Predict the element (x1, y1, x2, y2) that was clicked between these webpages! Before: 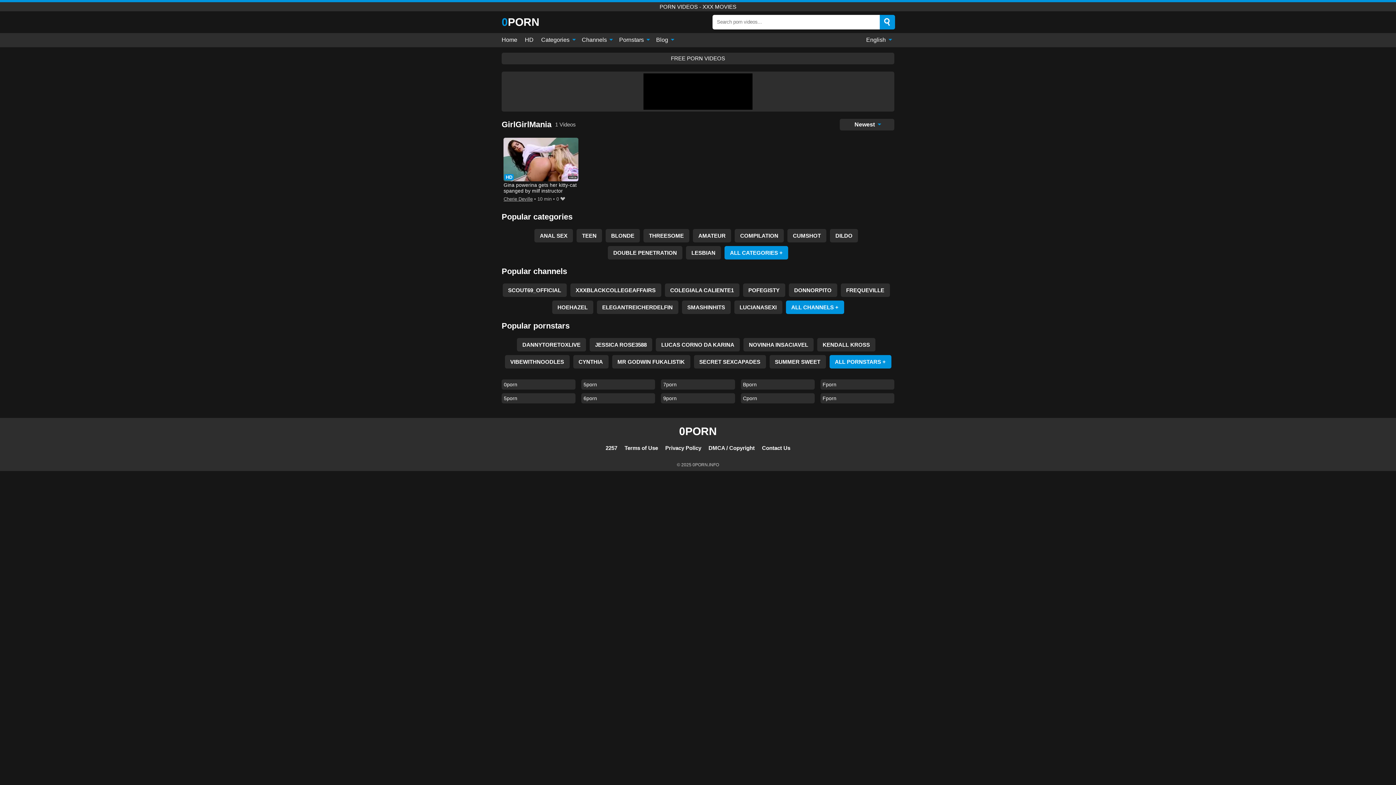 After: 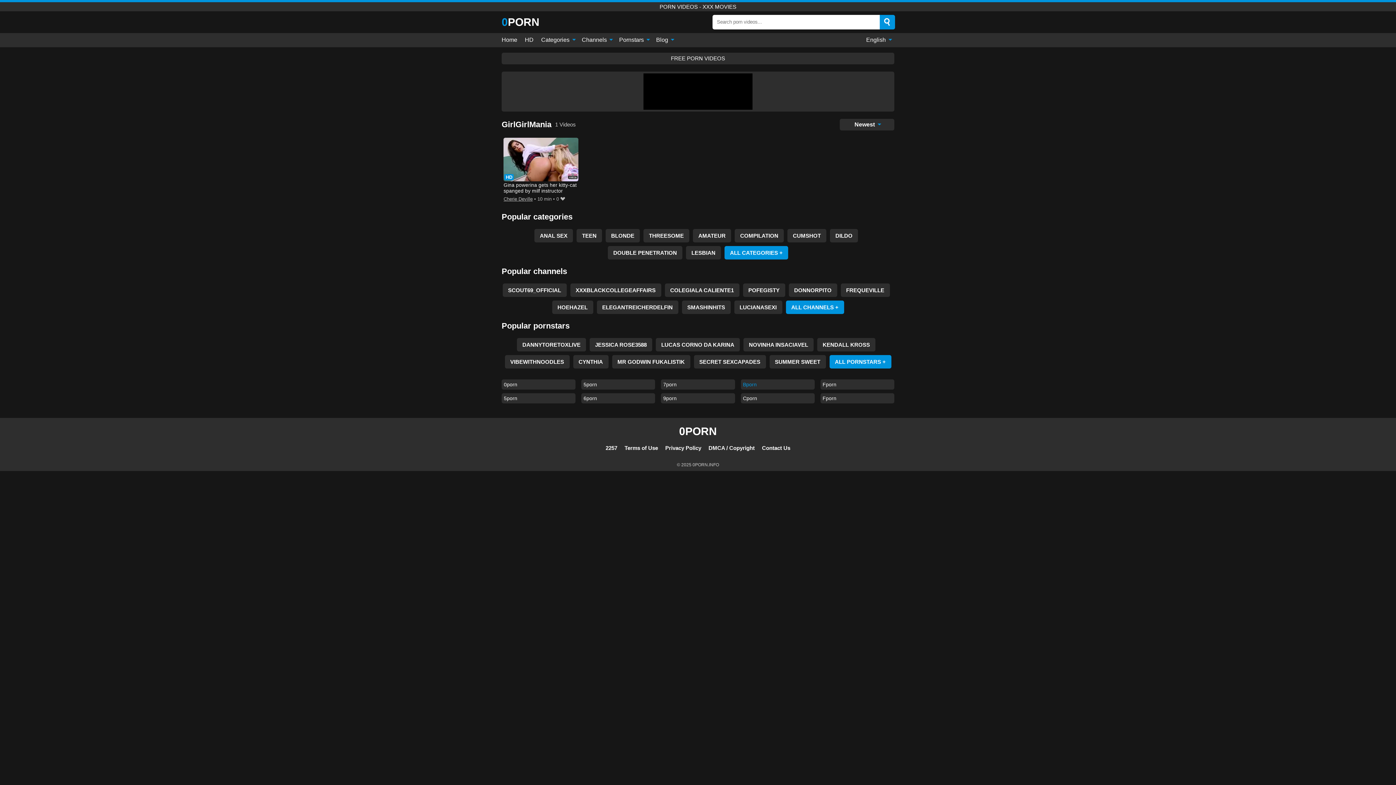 Action: bbox: (740, 379, 814, 389) label: Bporn